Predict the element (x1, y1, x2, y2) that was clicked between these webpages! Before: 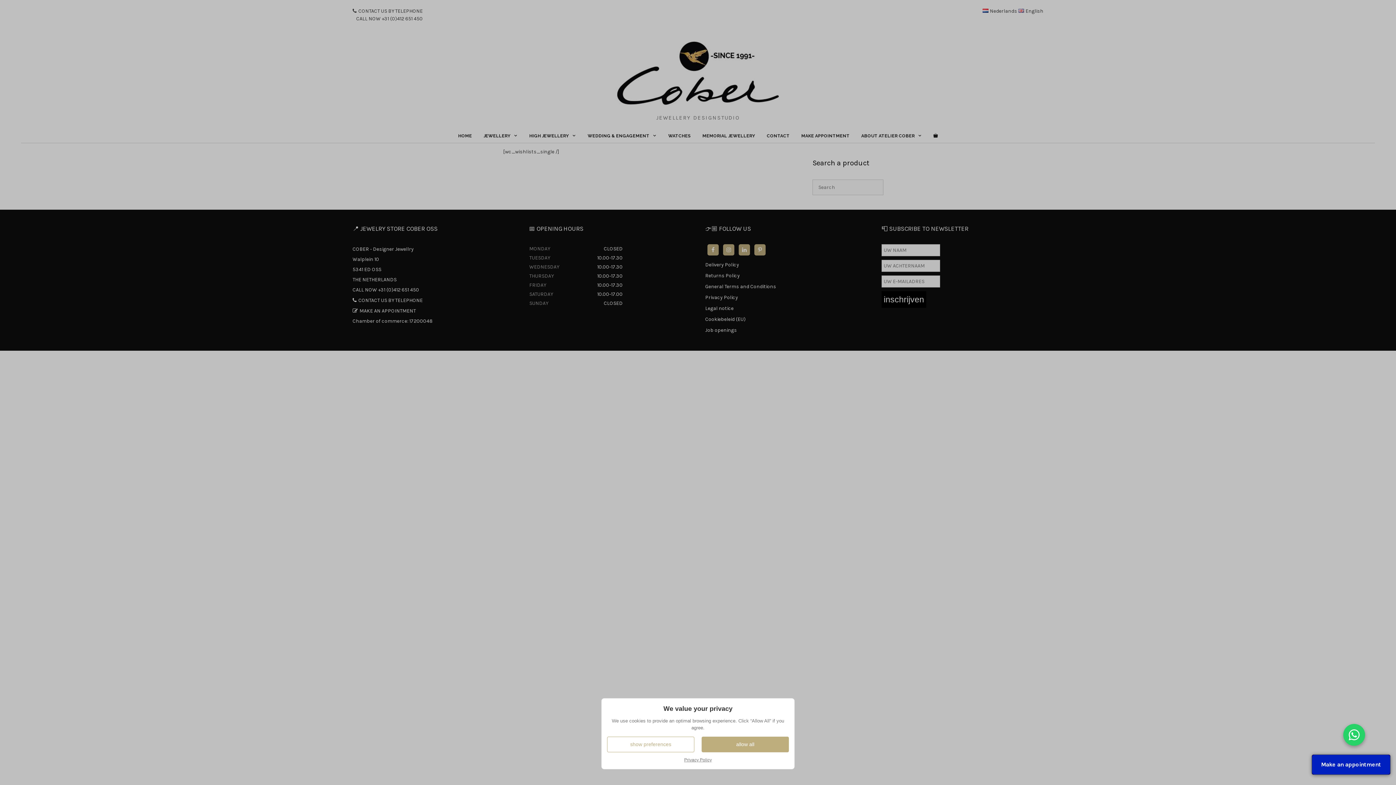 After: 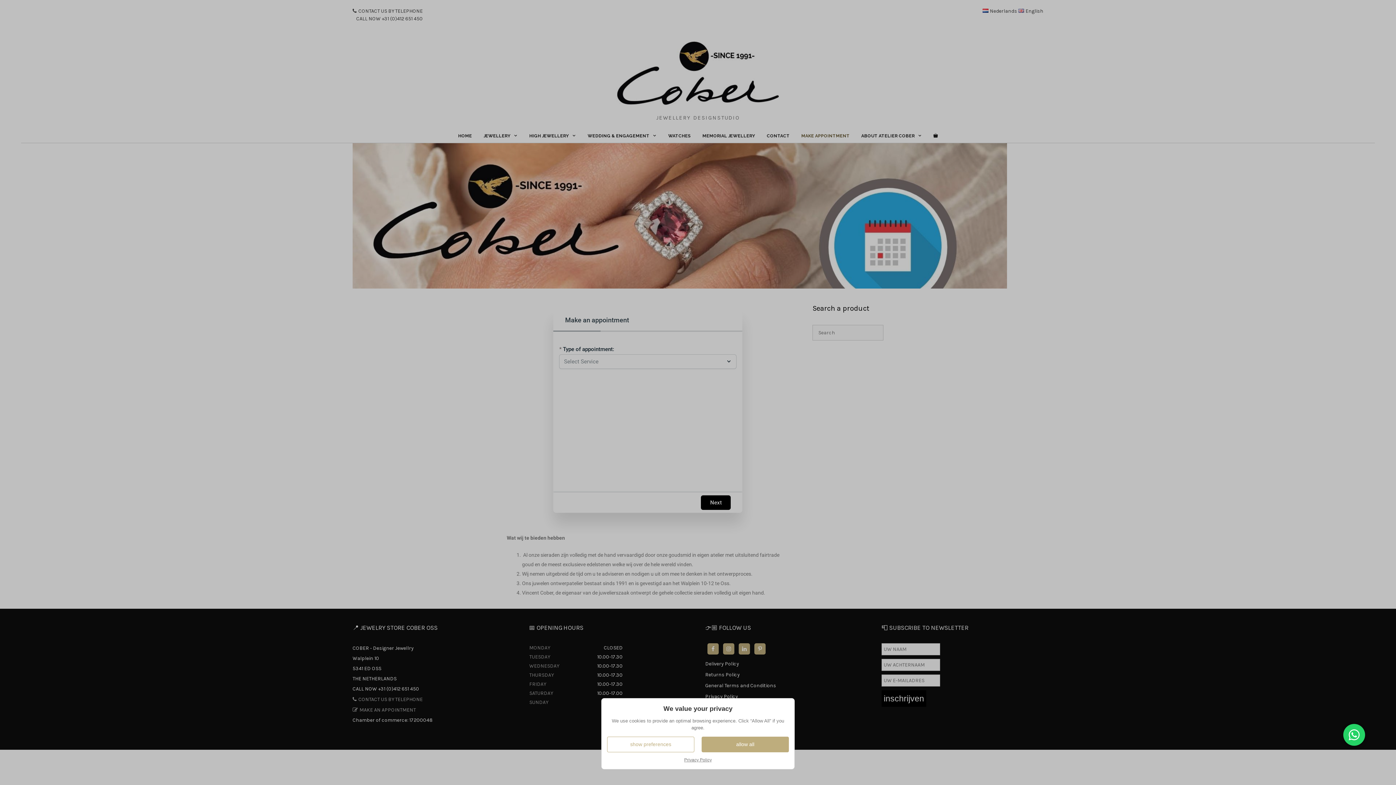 Action: label: Make an appointment bbox: (1312, 755, 1390, 774)